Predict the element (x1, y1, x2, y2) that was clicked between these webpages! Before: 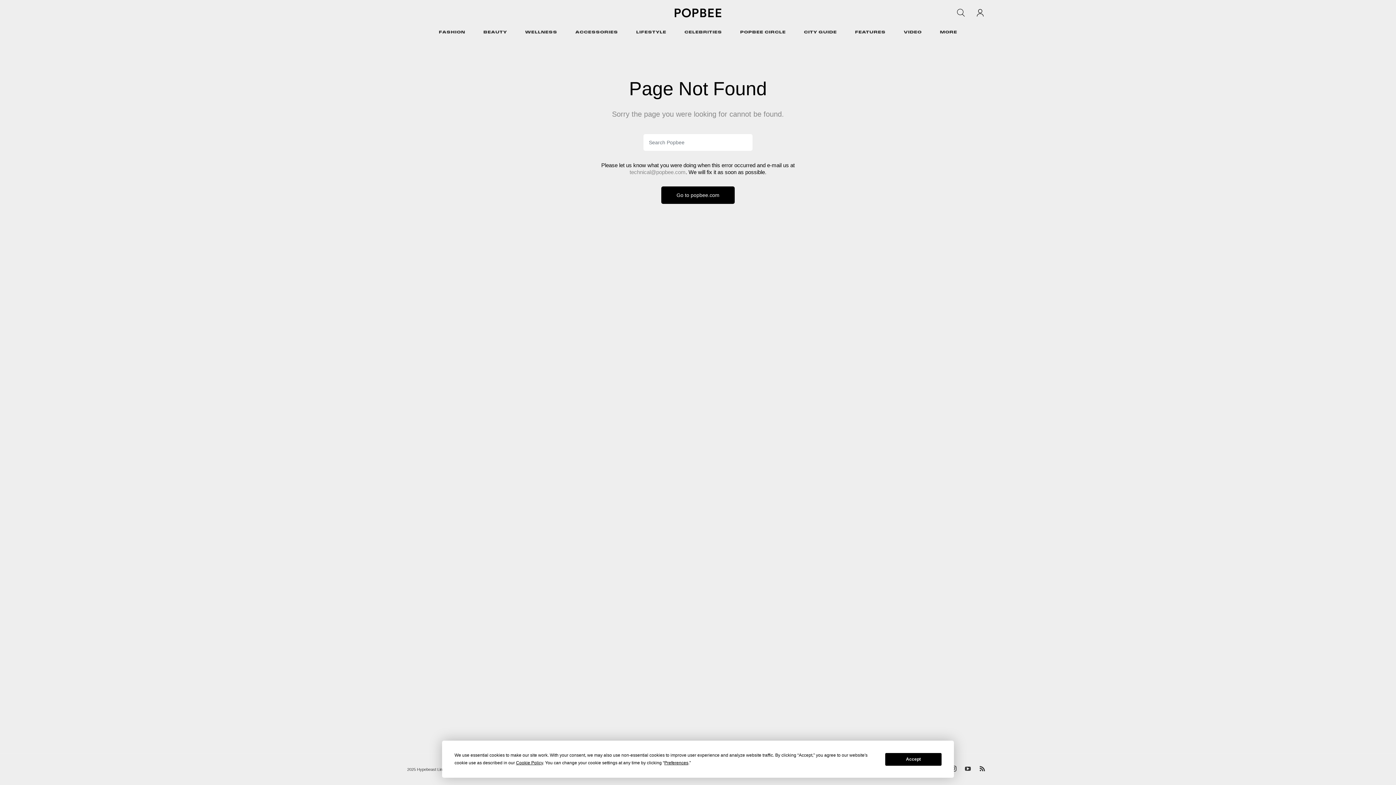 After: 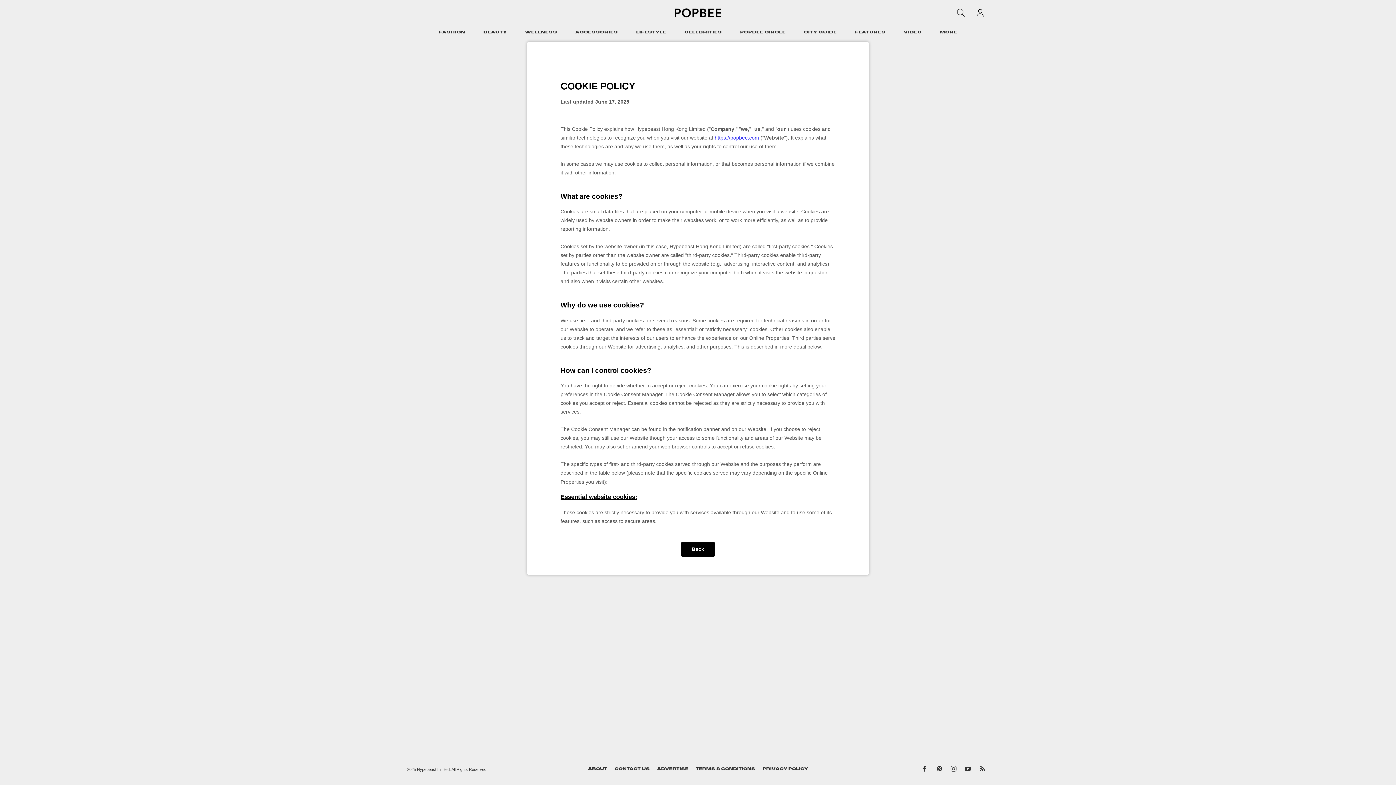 Action: label: Cookie Policy bbox: (516, 760, 543, 765)